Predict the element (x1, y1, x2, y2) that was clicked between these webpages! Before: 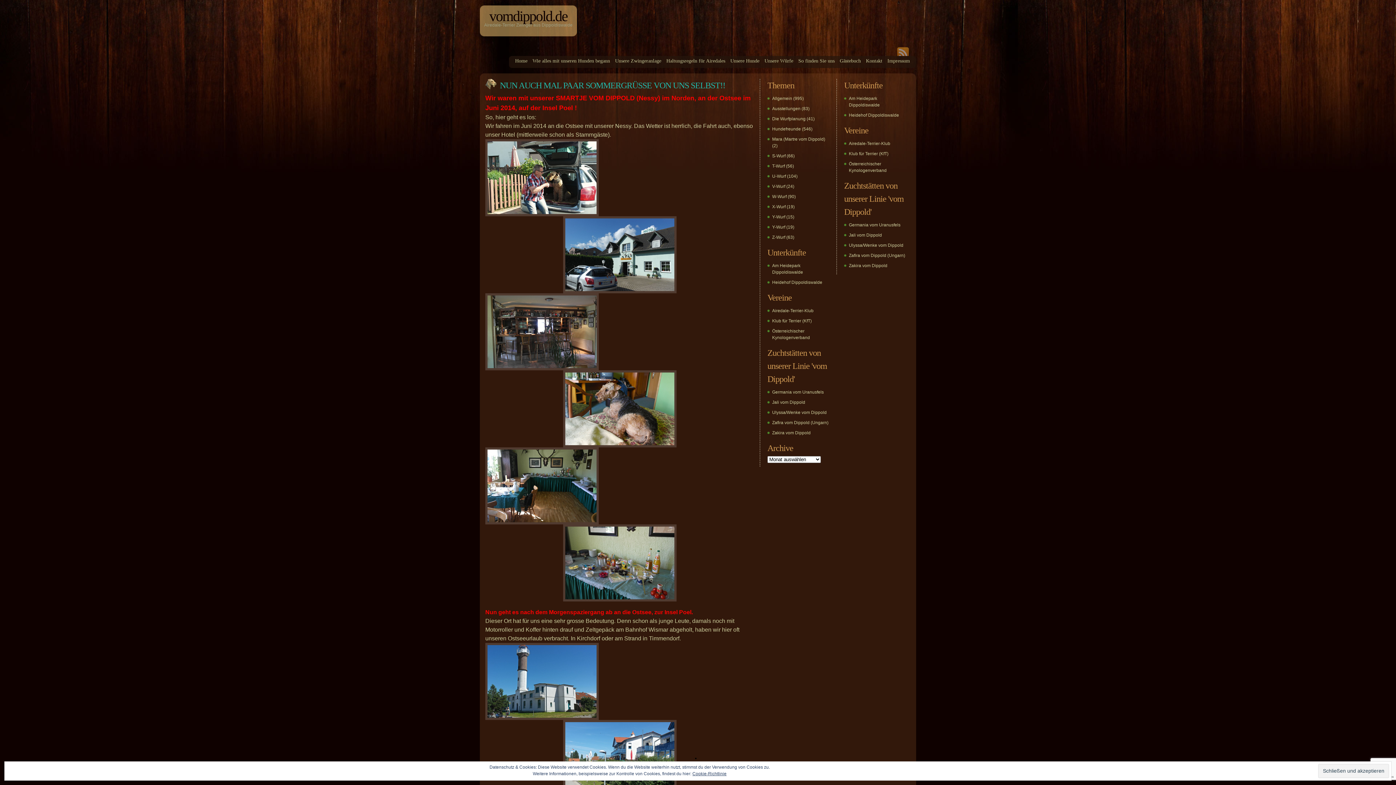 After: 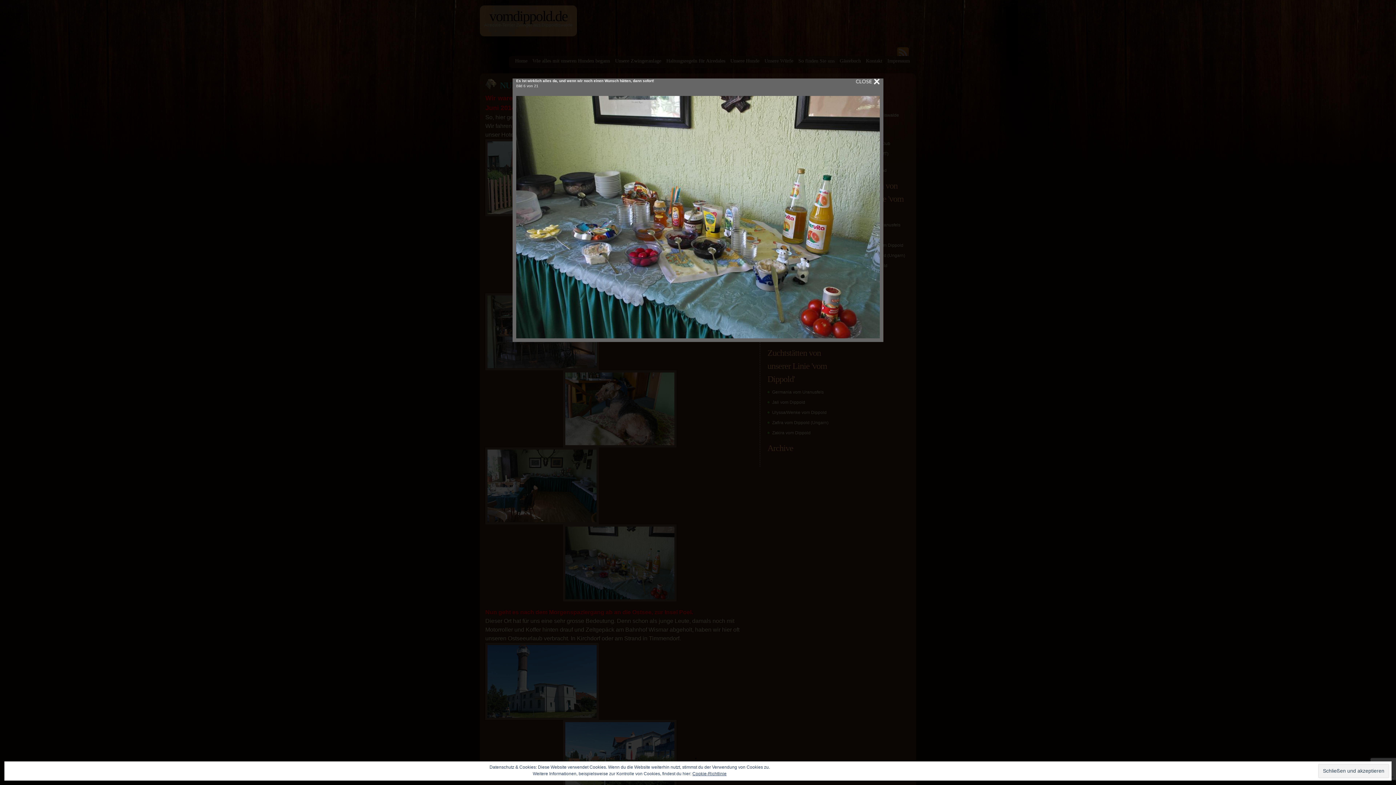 Action: bbox: (485, 447, 754, 601) label: 
